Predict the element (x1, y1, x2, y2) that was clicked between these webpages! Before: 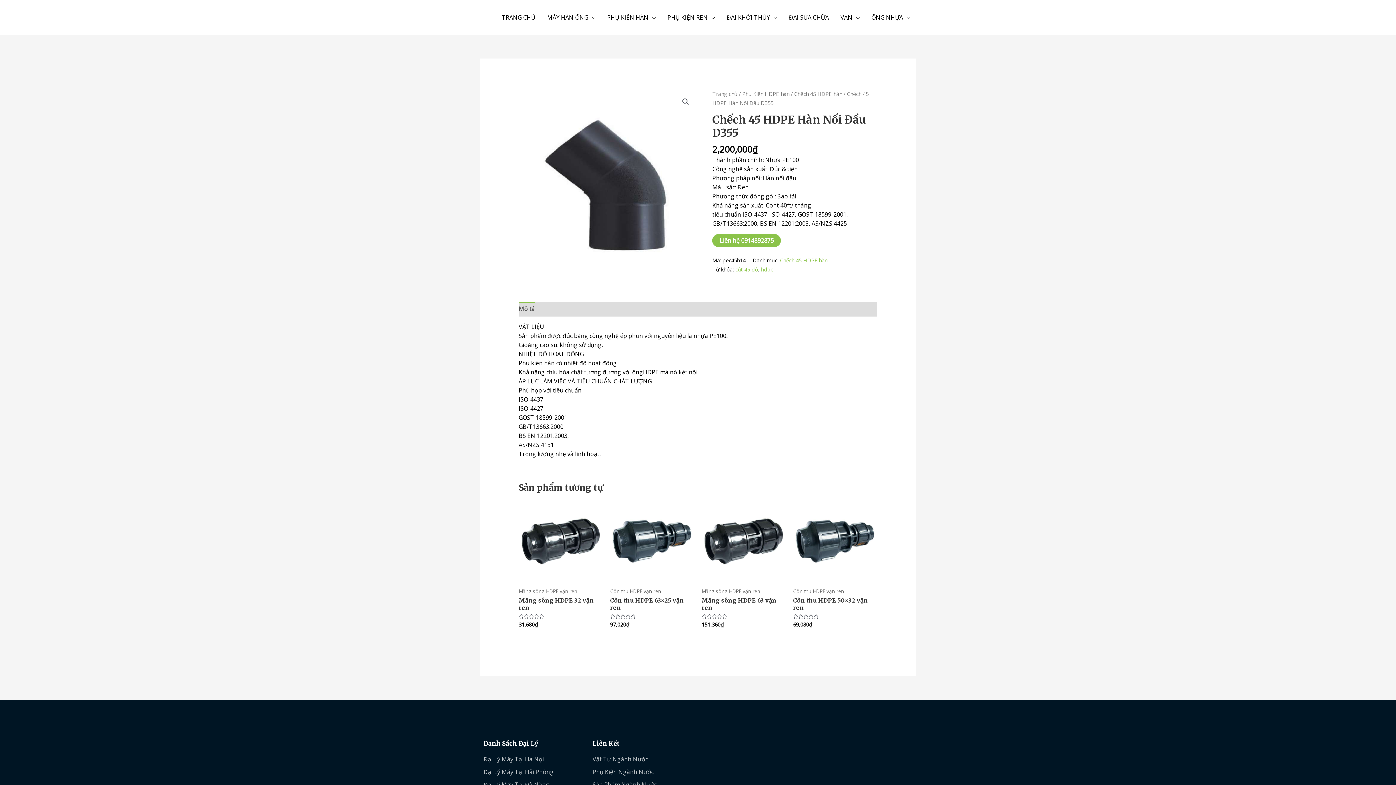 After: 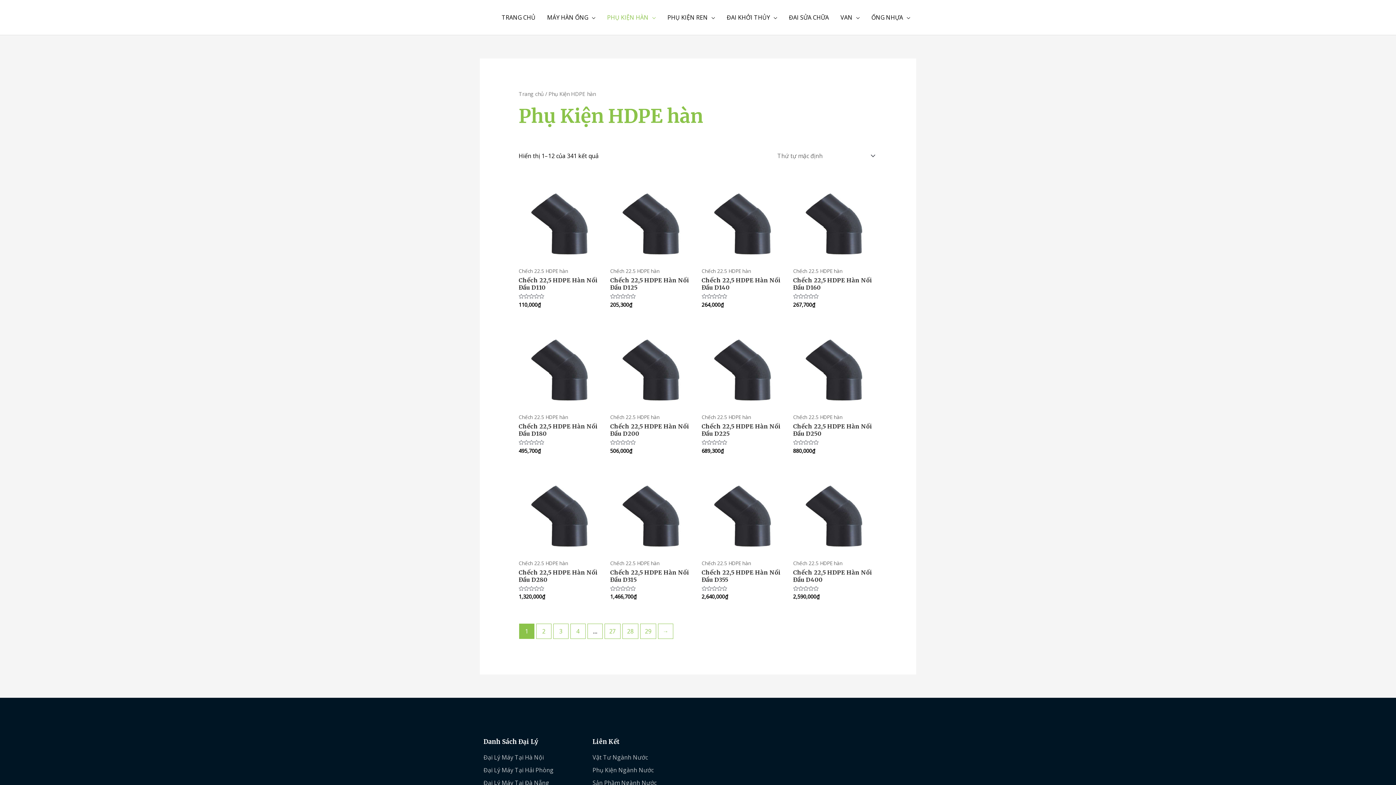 Action: bbox: (601, 5, 661, 29) label: PHỤ KIỆN HÀN